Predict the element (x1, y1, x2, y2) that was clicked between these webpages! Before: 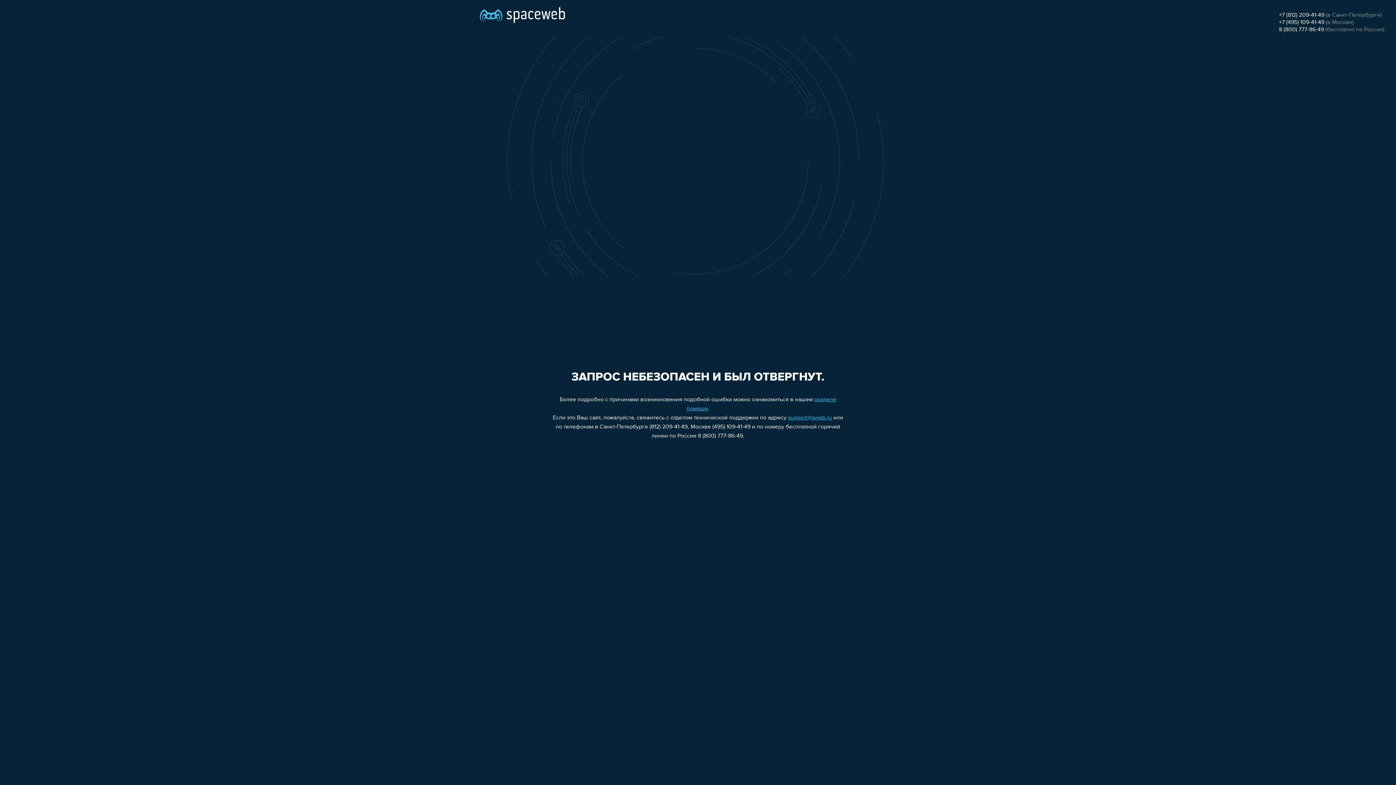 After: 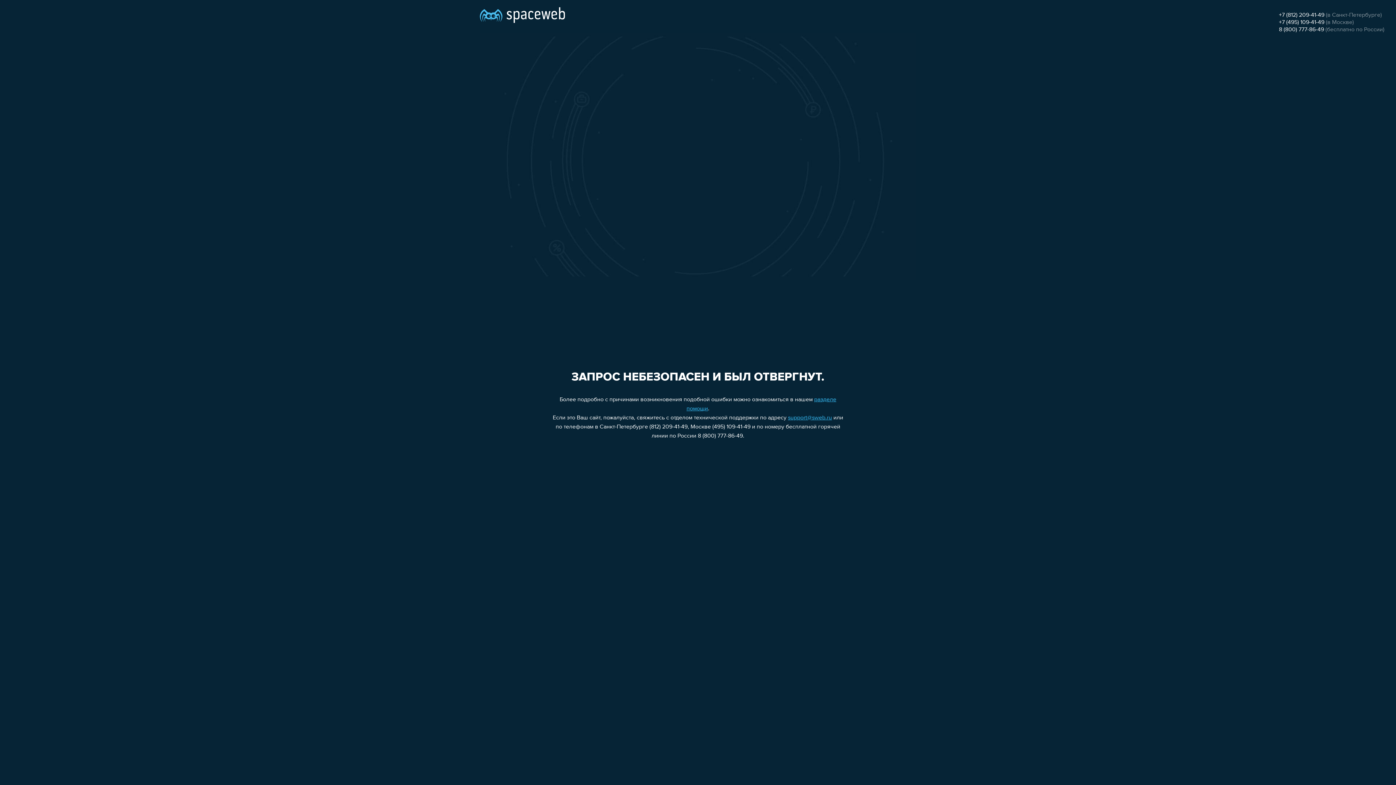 Action: bbox: (1279, 26, 1324, 32) label: 8 (800) 777-86-49